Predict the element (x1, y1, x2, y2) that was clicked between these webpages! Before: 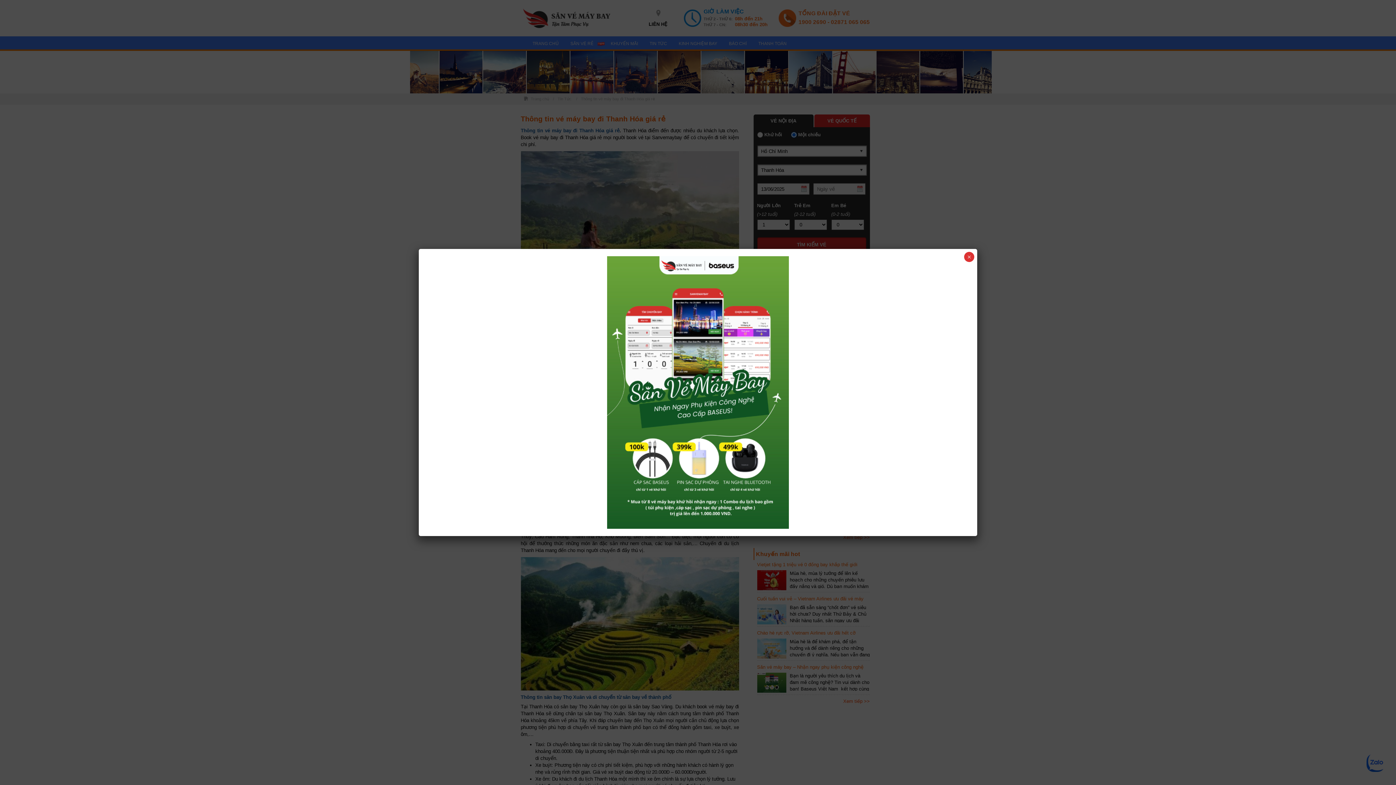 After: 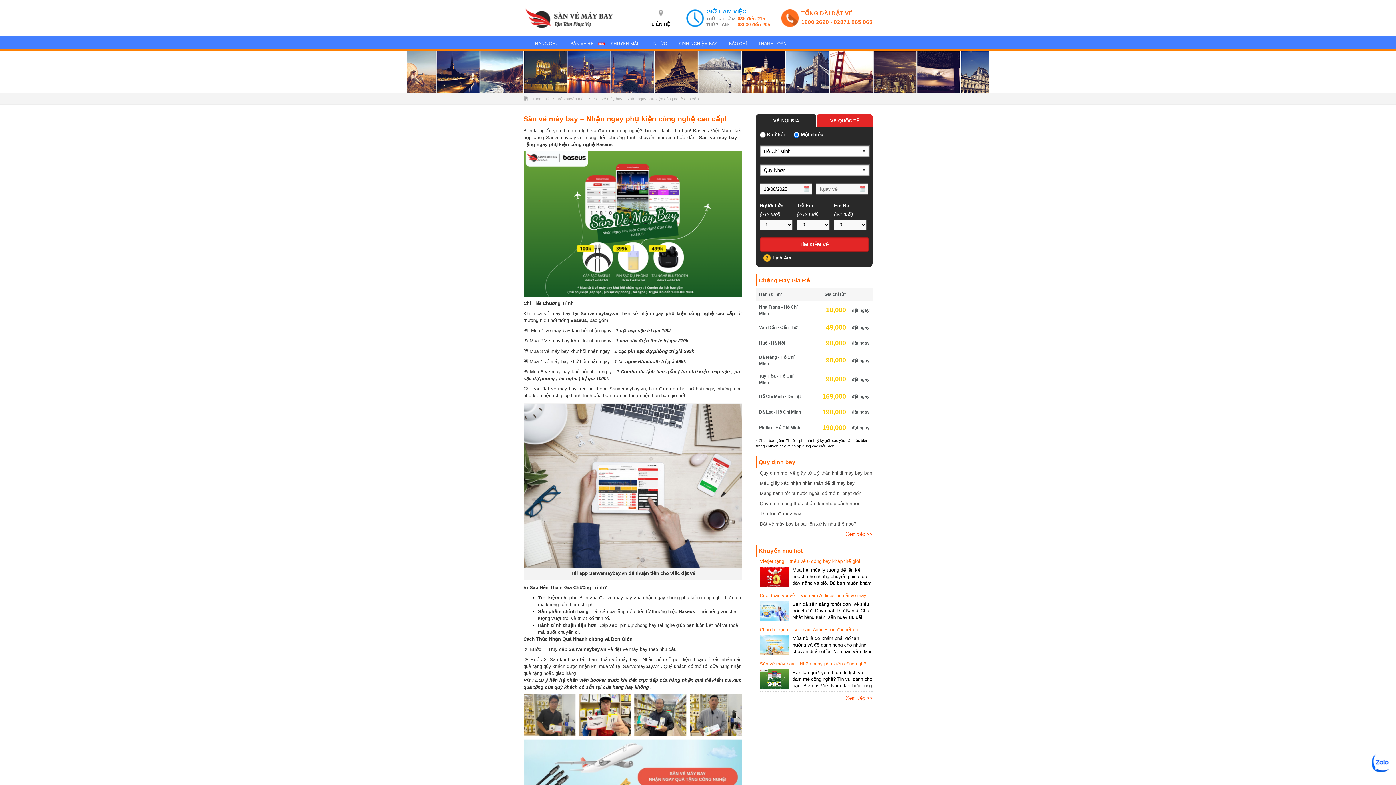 Action: bbox: (426, 256, 970, 529)